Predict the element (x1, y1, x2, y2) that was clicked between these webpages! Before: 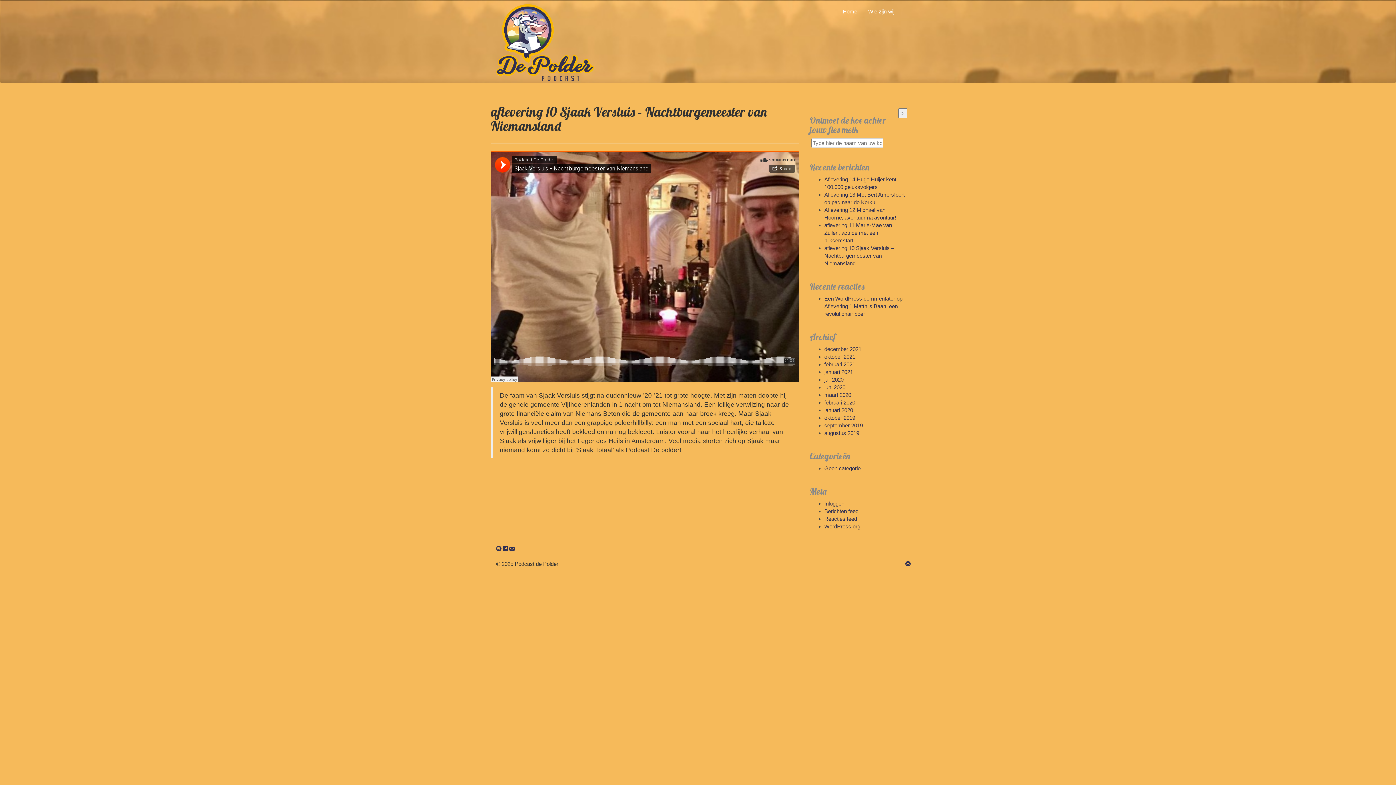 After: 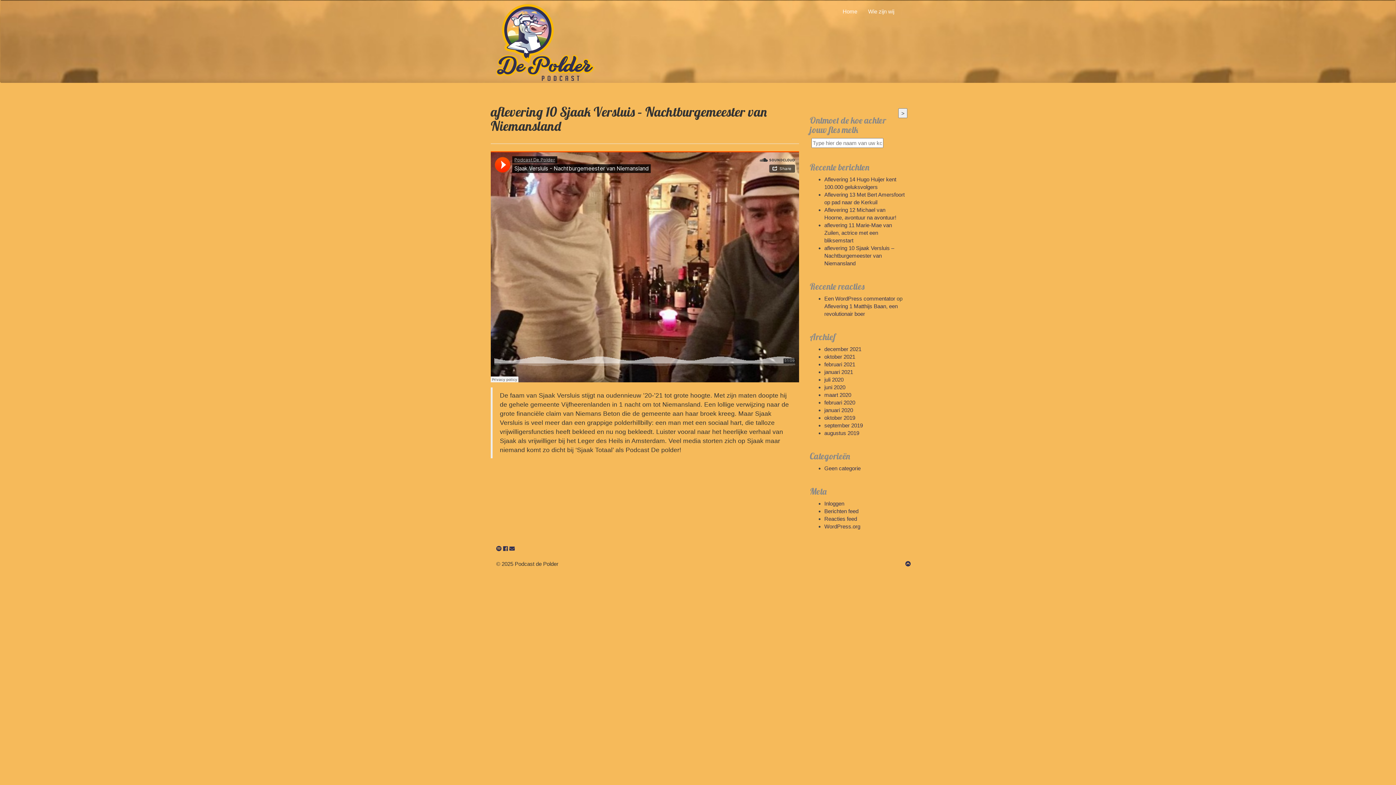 Action: label: aflevering 10 Sjaak Versluis – Nachtburgemeester van Niemansland bbox: (824, 245, 894, 266)